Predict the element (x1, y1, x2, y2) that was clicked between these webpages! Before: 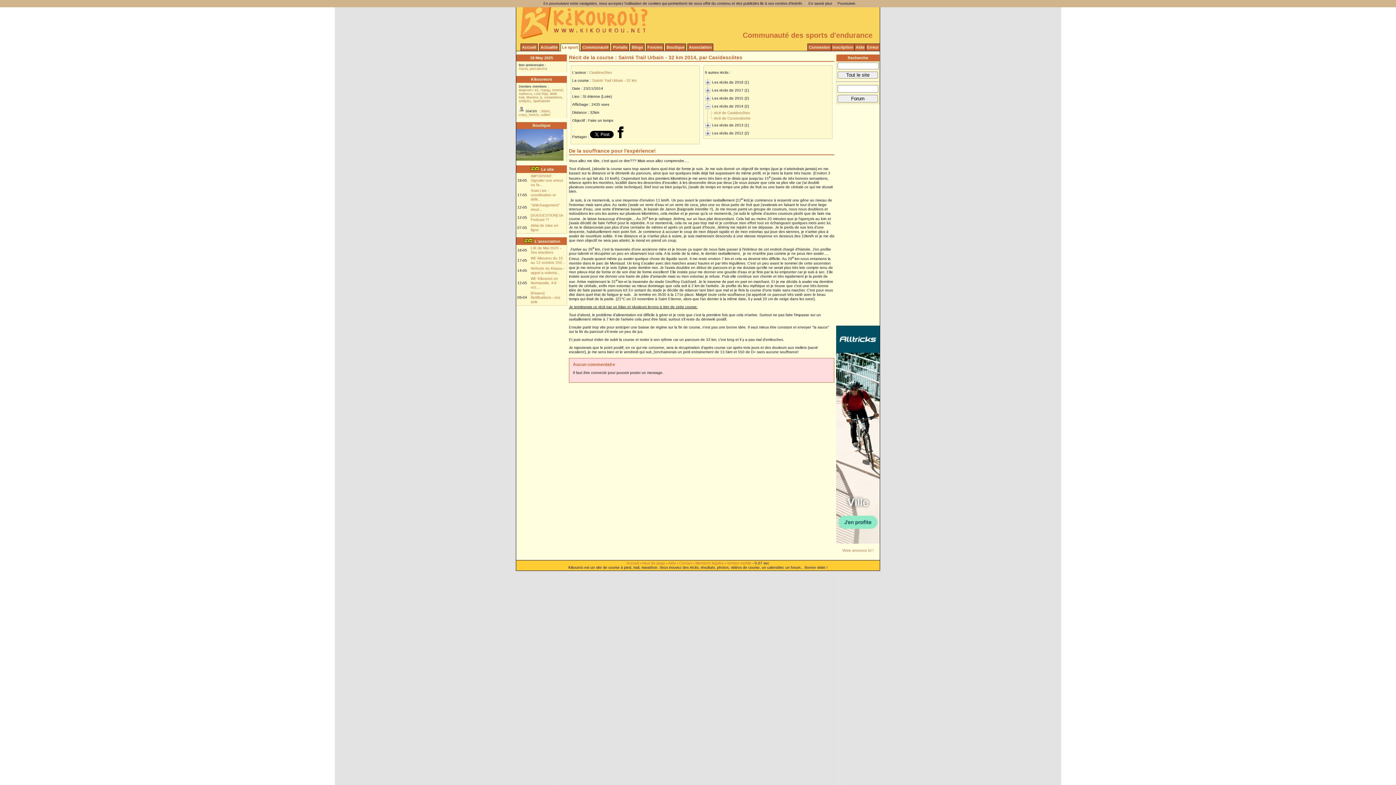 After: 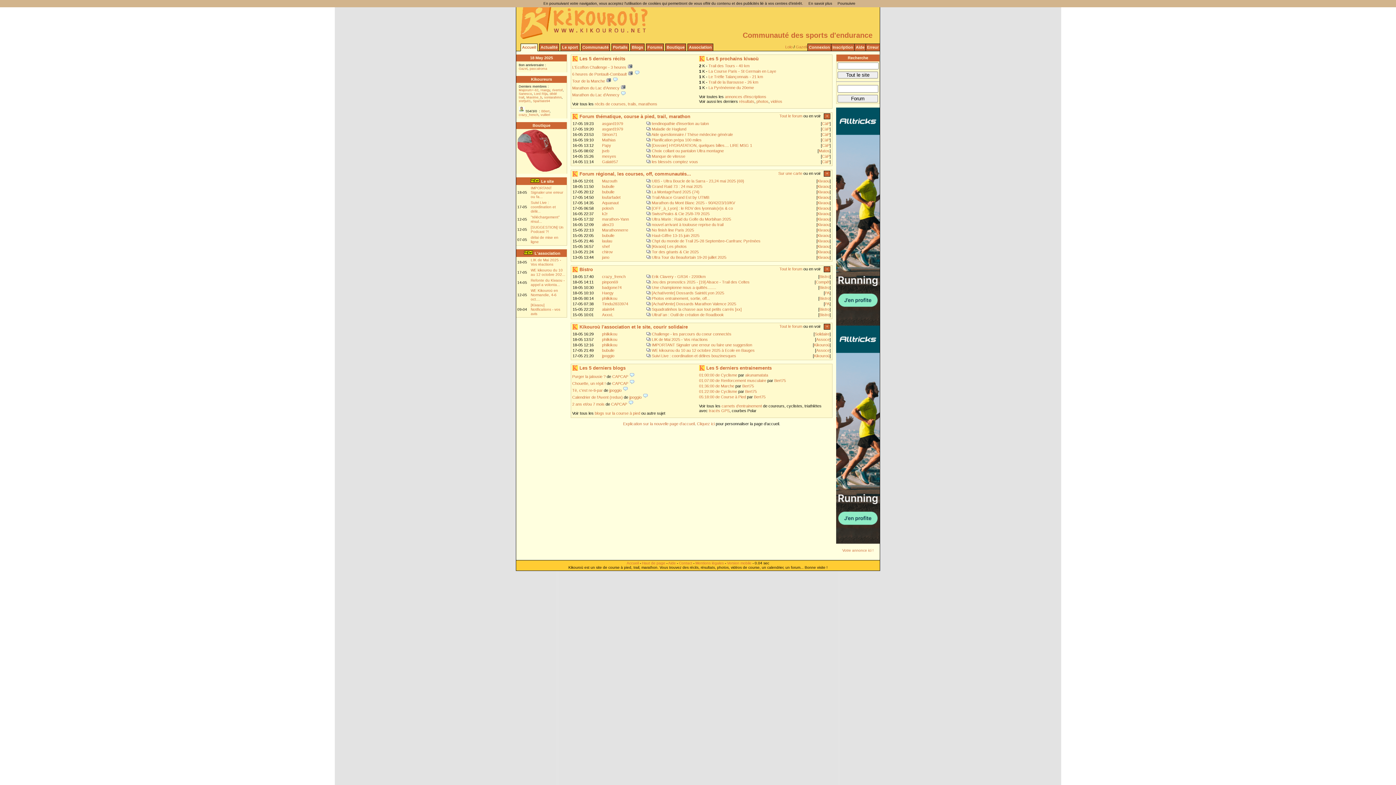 Action: bbox: (626, 561, 638, 565) label: Accueil